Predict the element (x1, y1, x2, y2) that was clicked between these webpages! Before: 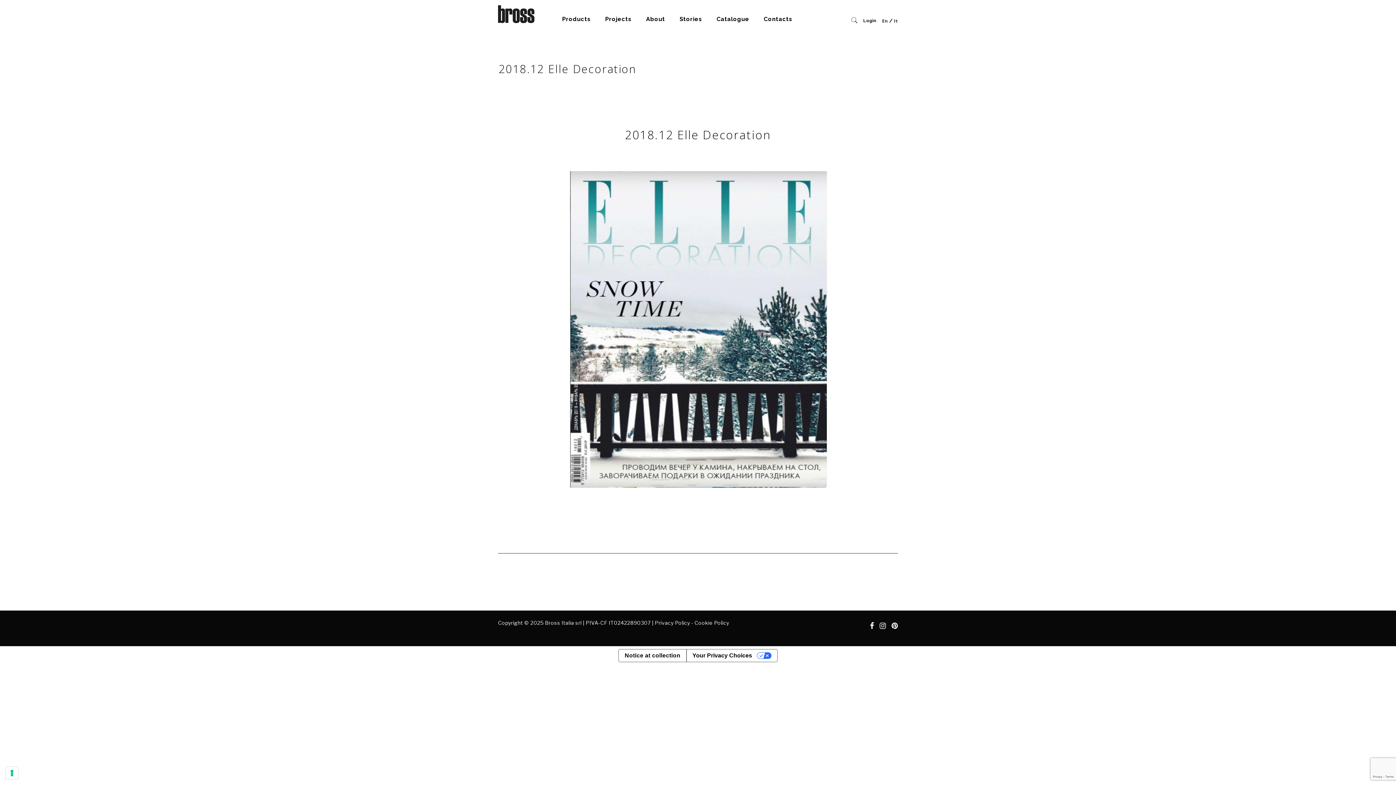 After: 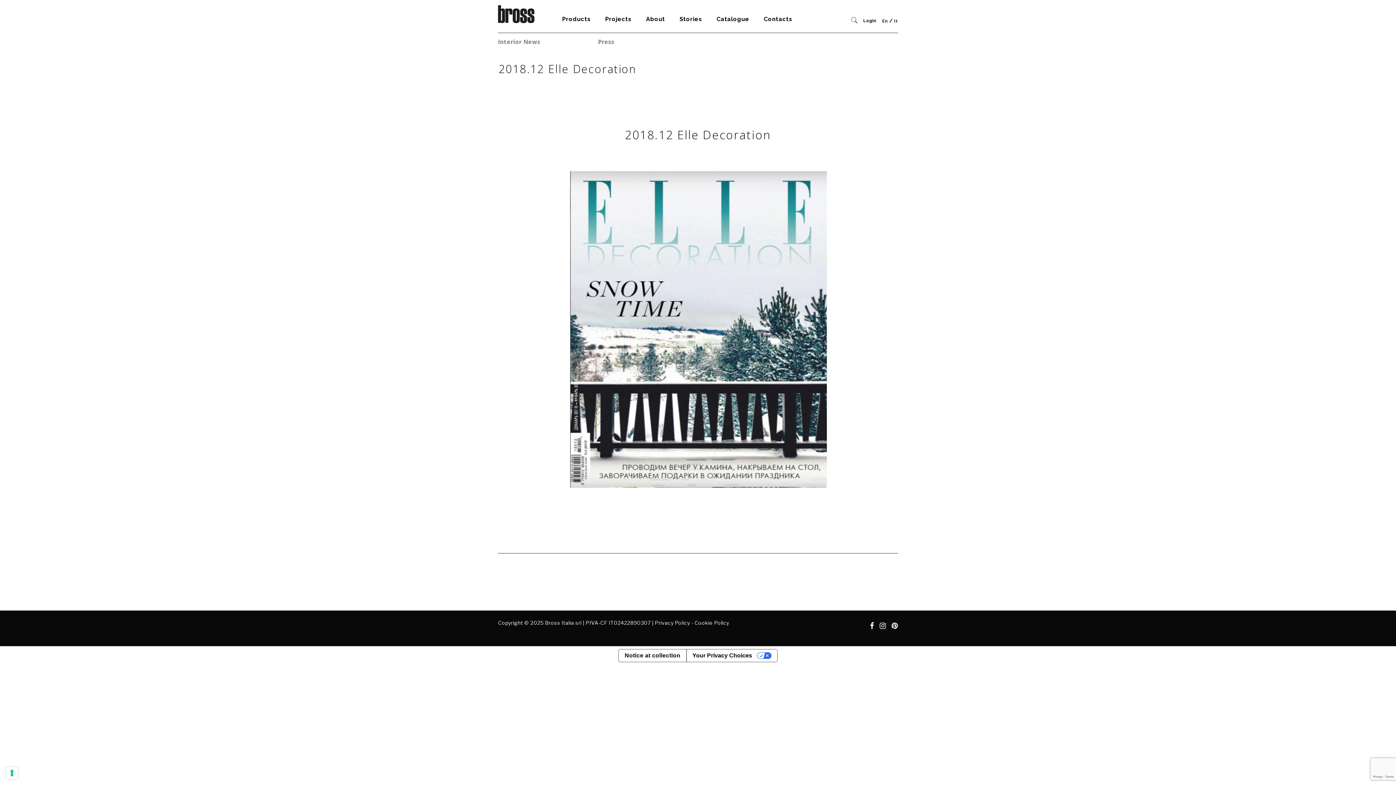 Action: label: Stories bbox: (672, 5, 709, 32)